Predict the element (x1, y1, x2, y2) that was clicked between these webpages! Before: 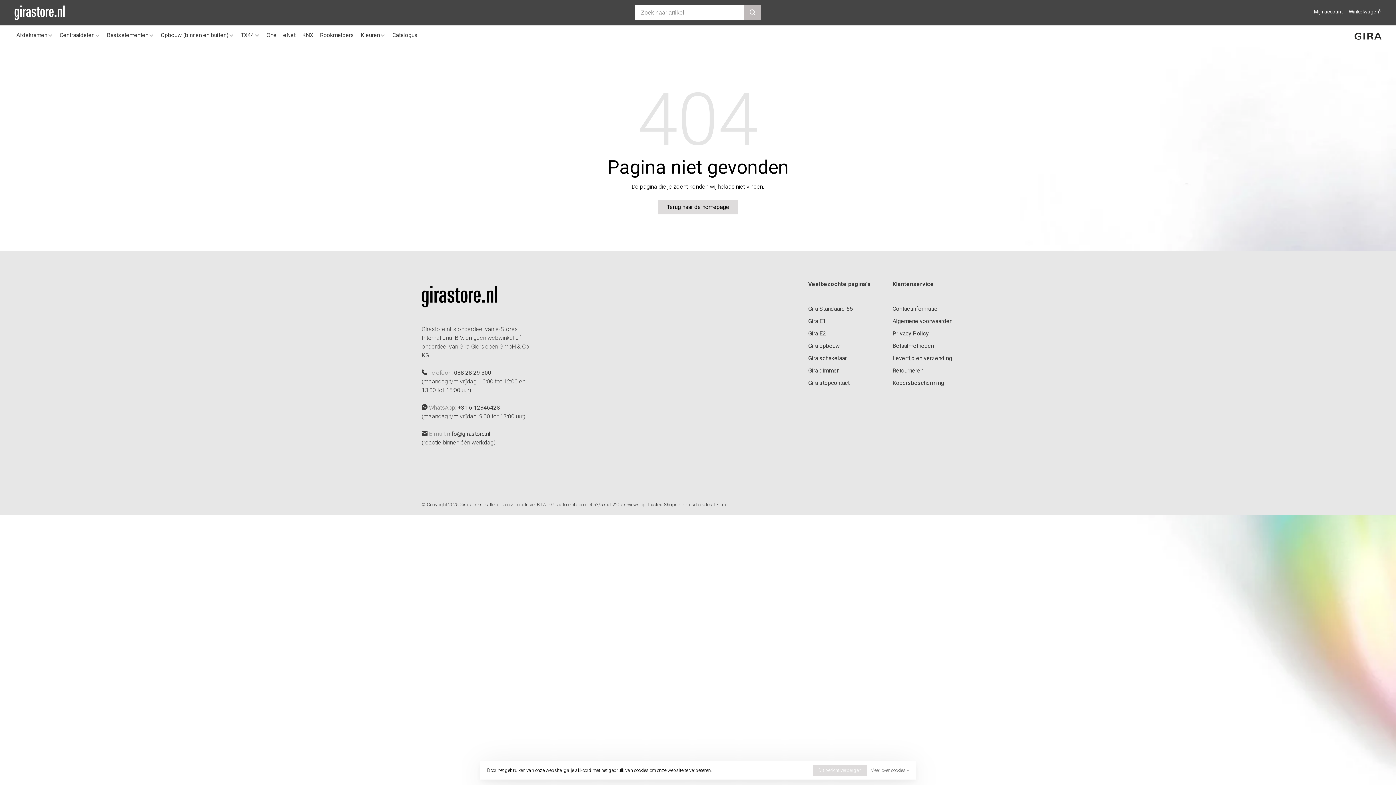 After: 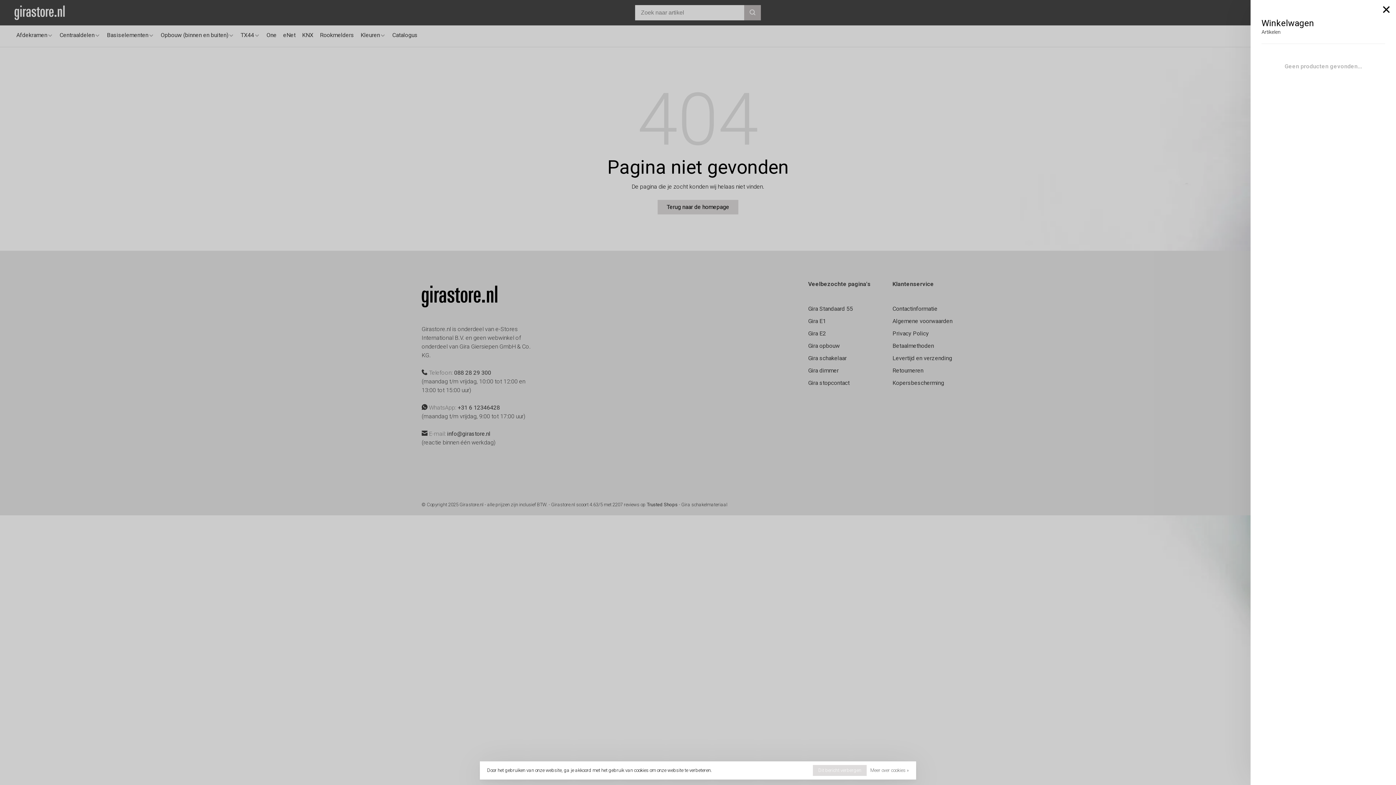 Action: label: Winkelwagen0 bbox: (1349, 8, 1381, 14)